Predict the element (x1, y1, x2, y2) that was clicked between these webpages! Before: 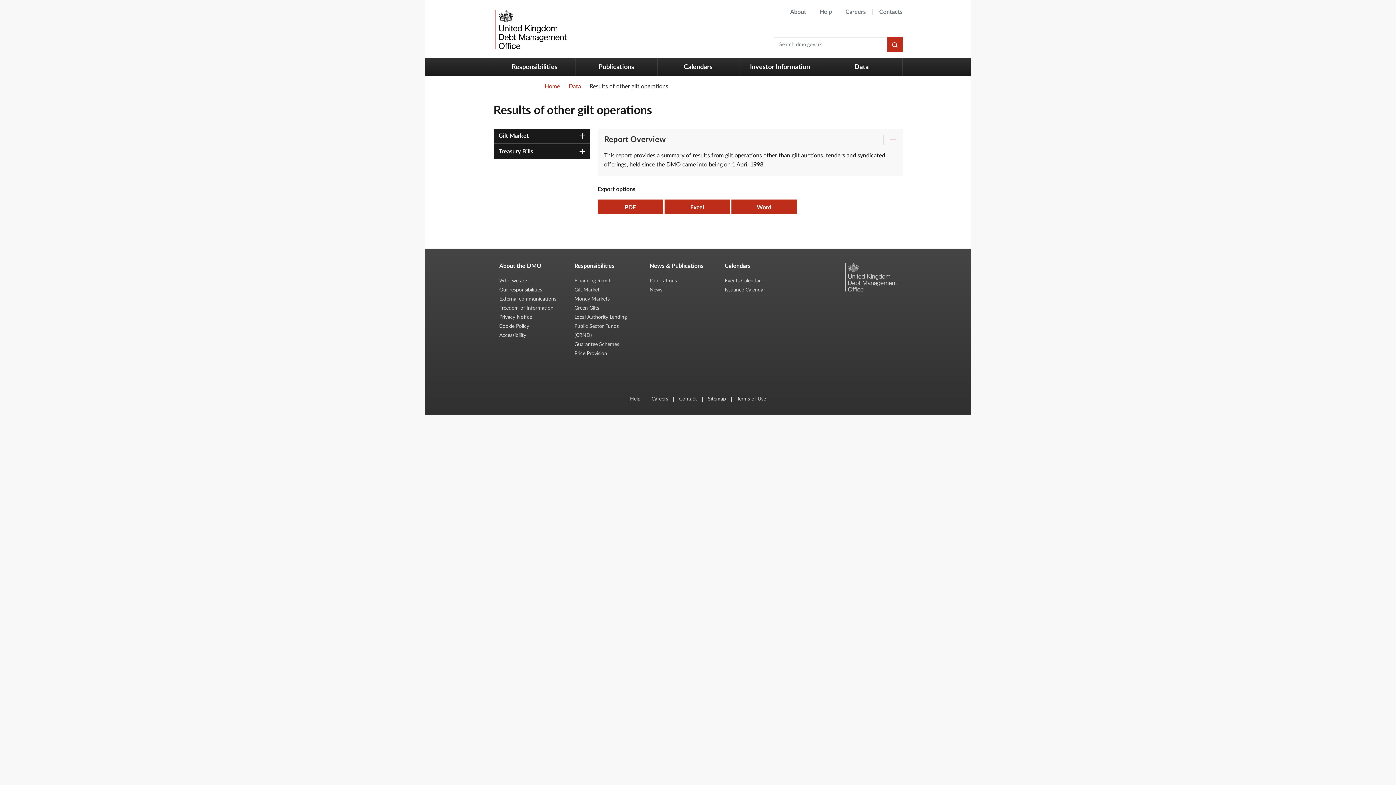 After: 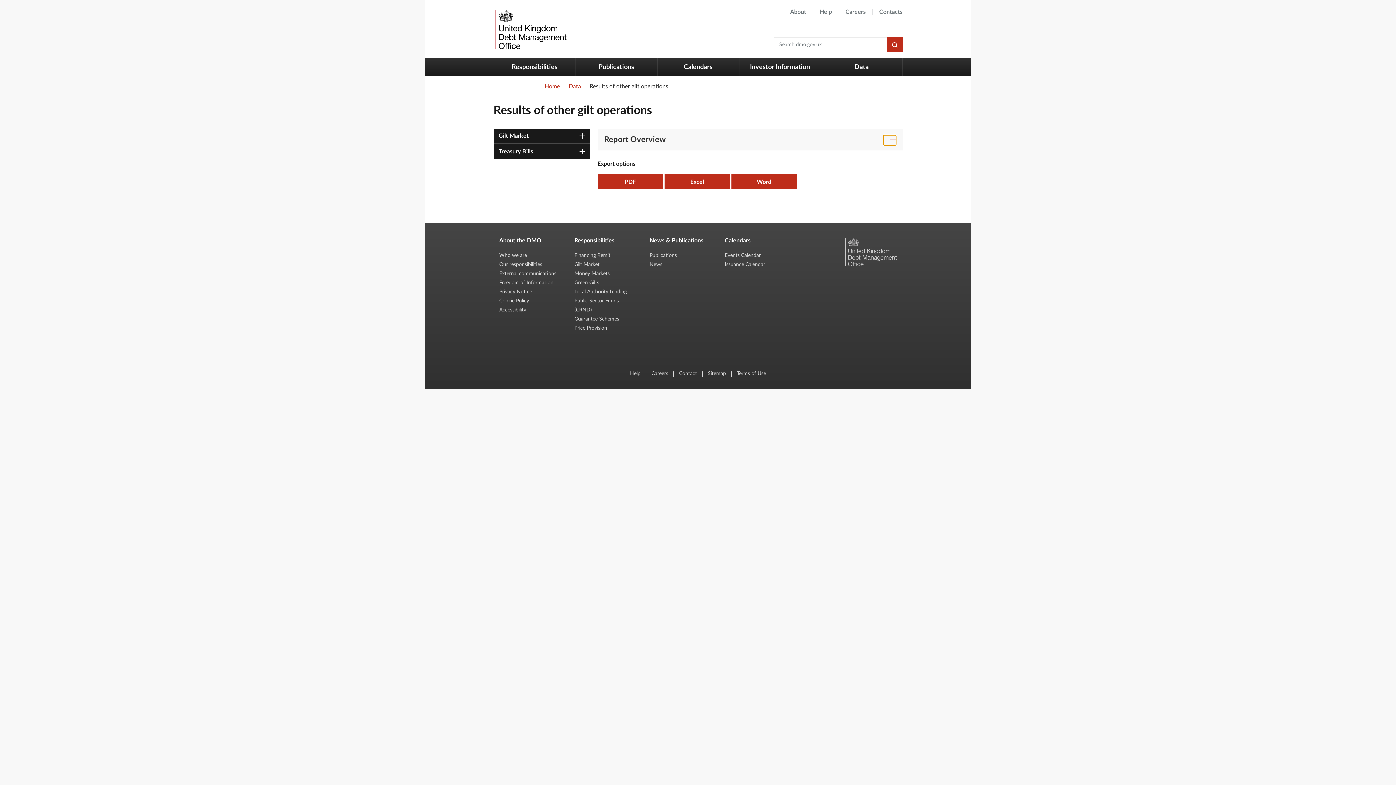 Action: label: Report overview bbox: (883, 135, 896, 144)